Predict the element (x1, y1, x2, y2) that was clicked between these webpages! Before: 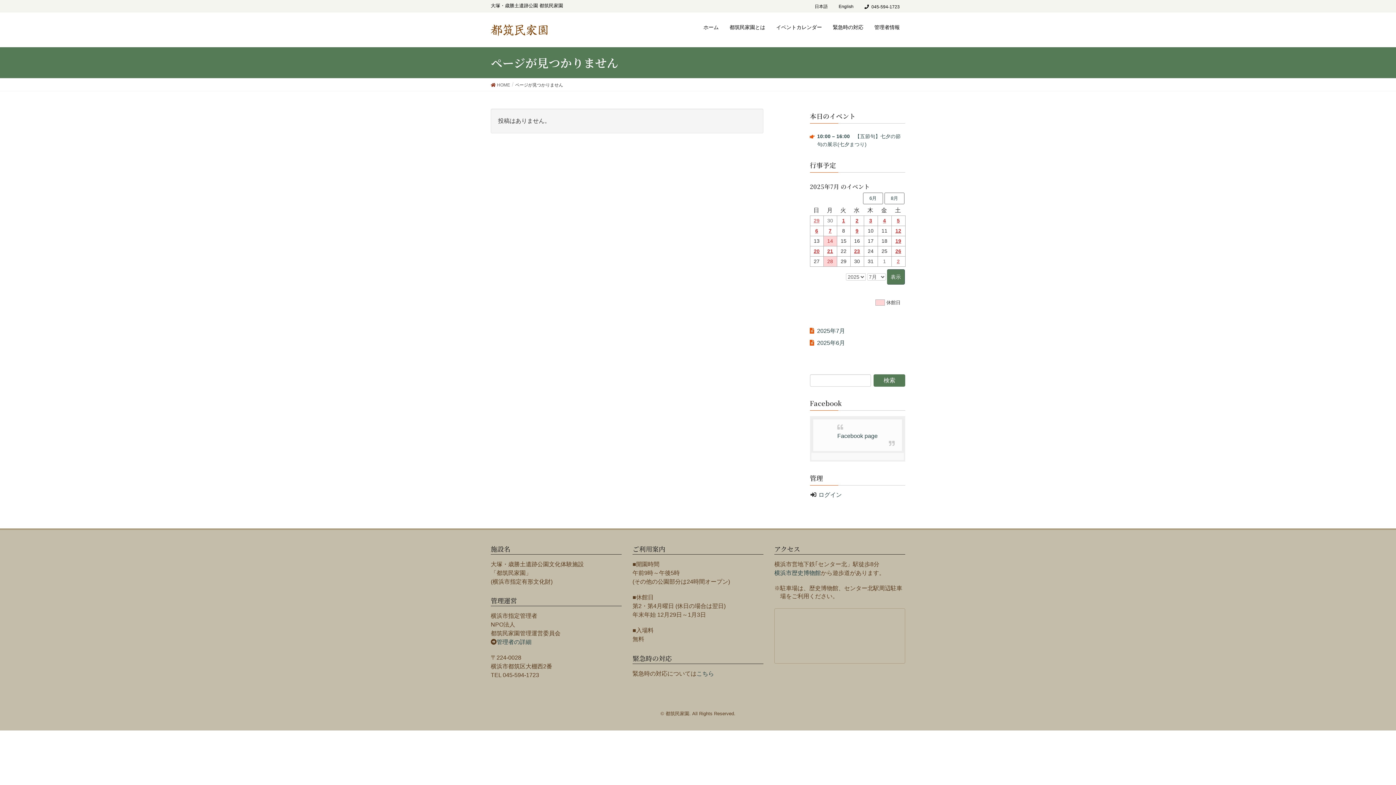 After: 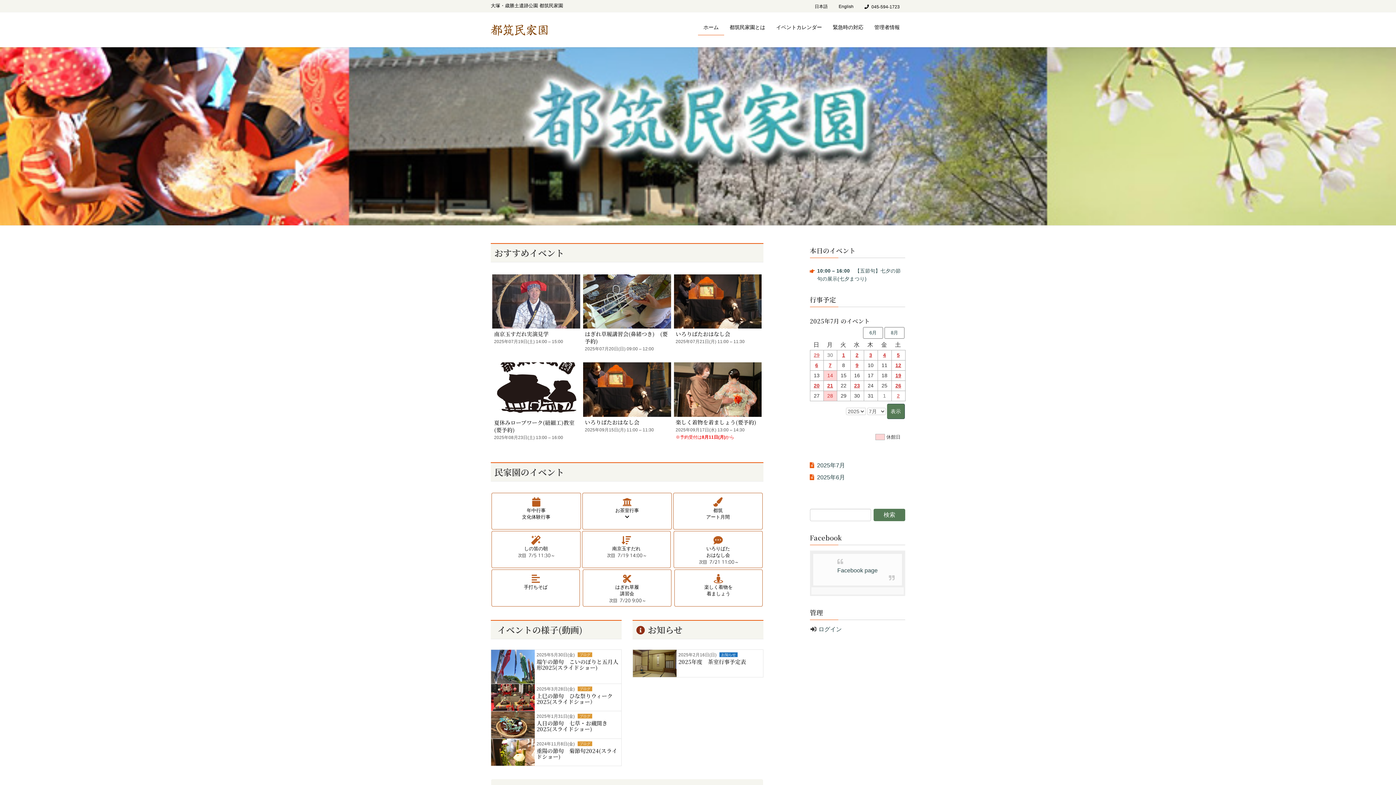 Action: bbox: (809, 0, 833, 13) label: 日本語